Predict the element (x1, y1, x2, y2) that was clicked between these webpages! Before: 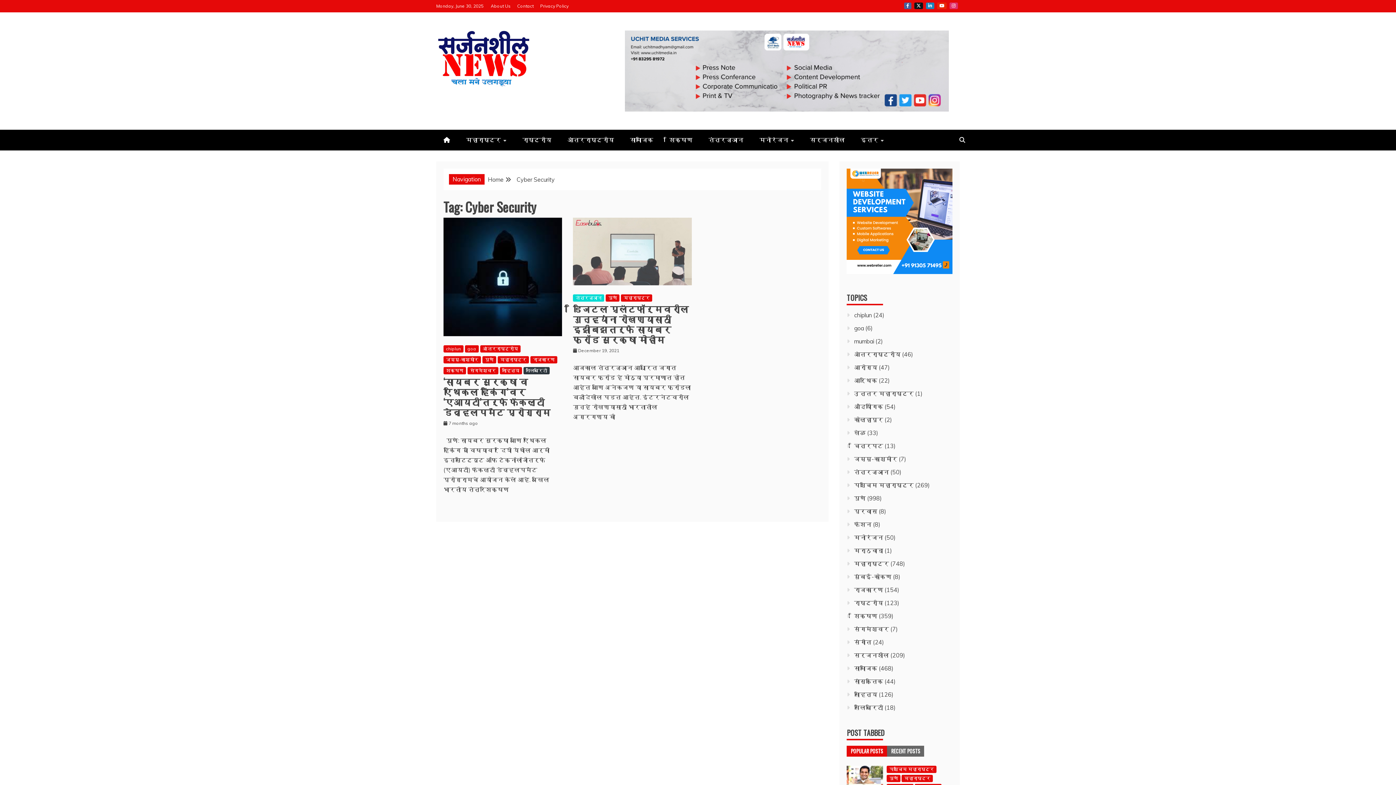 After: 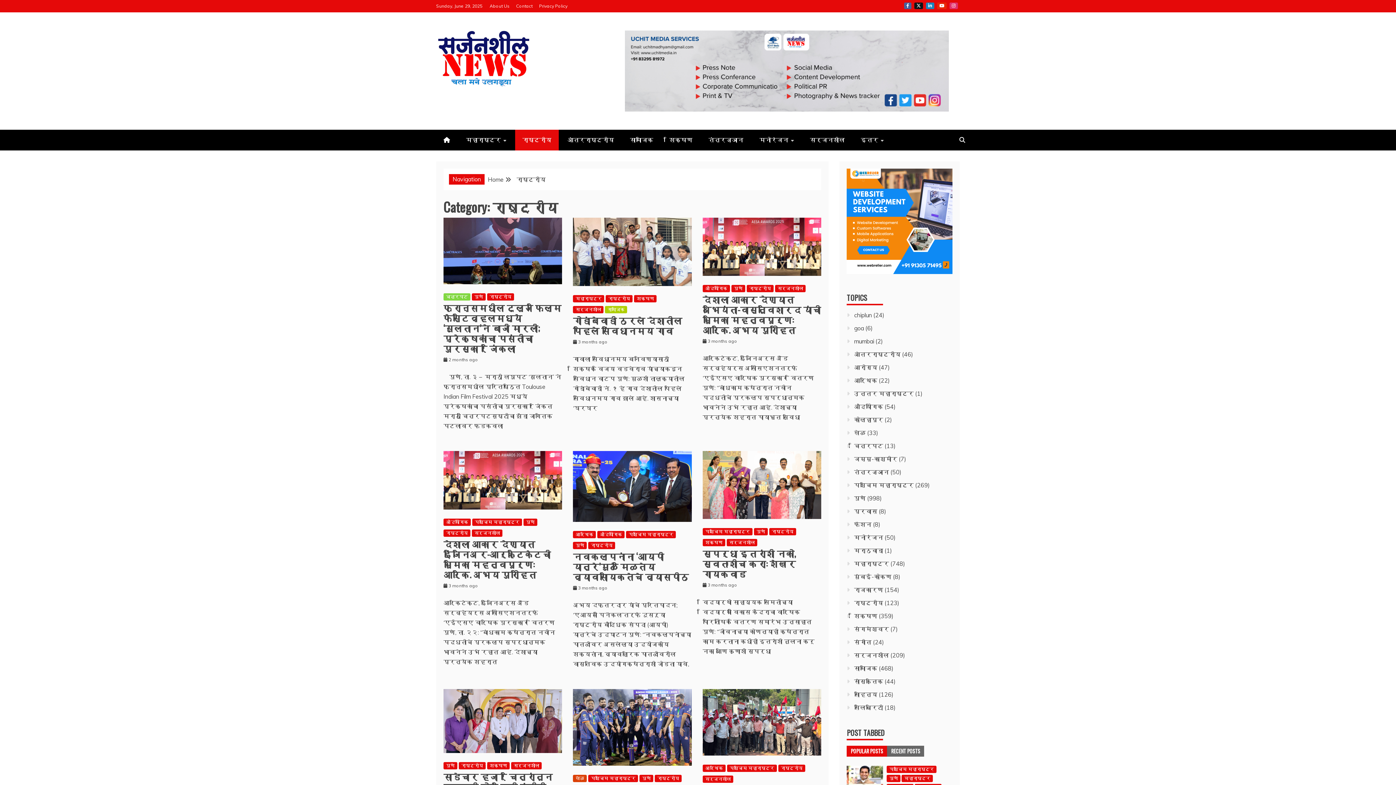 Action: label: राष्ट्रीय bbox: (854, 599, 883, 607)